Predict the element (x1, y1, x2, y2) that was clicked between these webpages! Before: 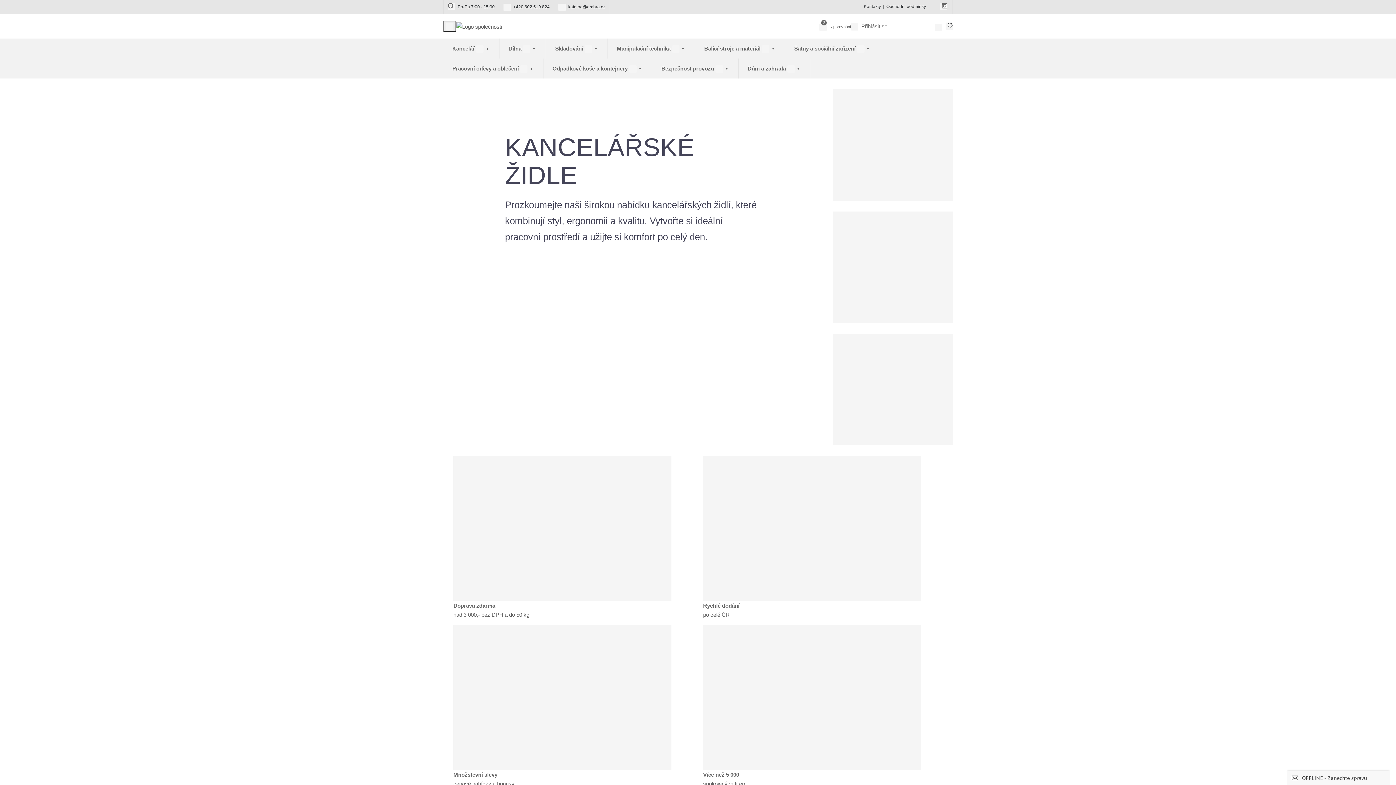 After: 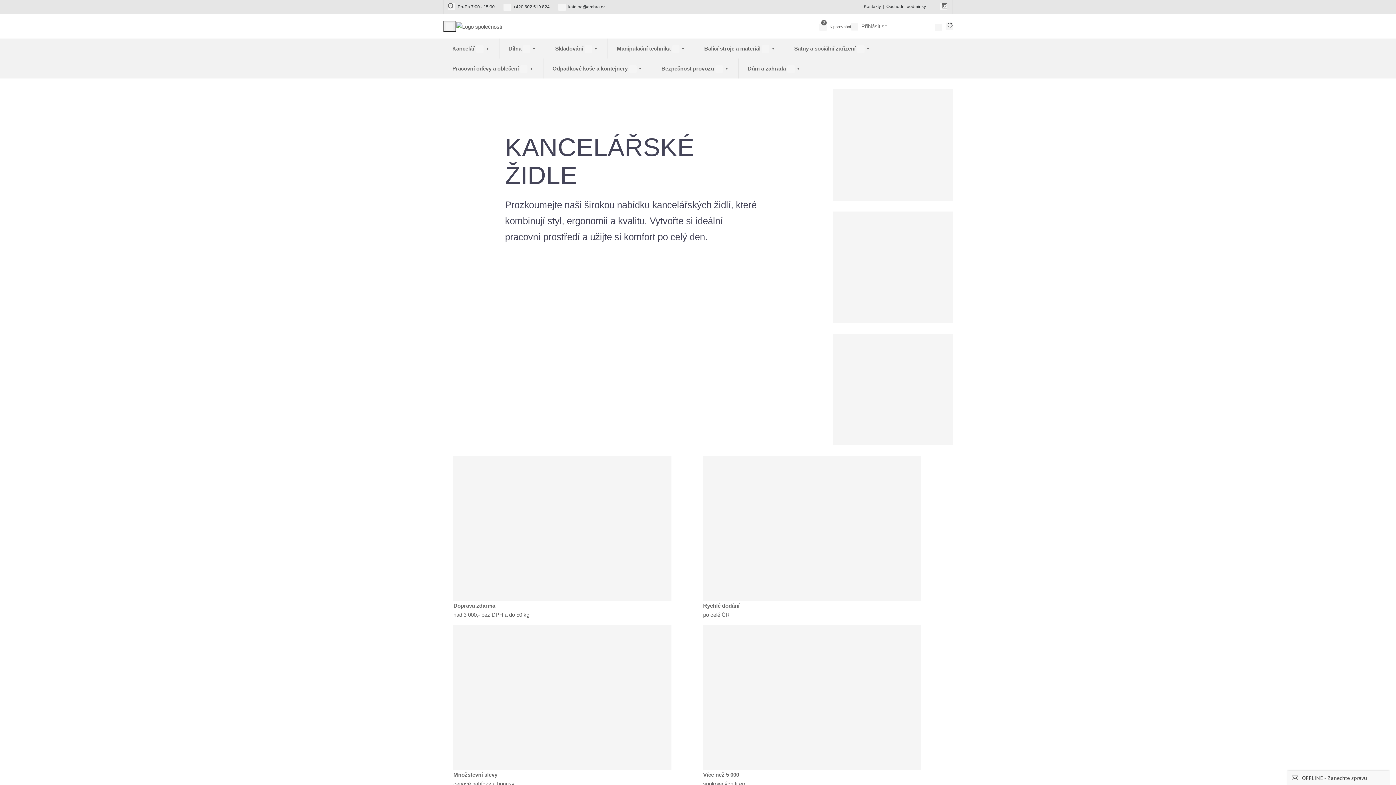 Action: bbox: (738, 58, 810, 78) label: Dům a zahrada  